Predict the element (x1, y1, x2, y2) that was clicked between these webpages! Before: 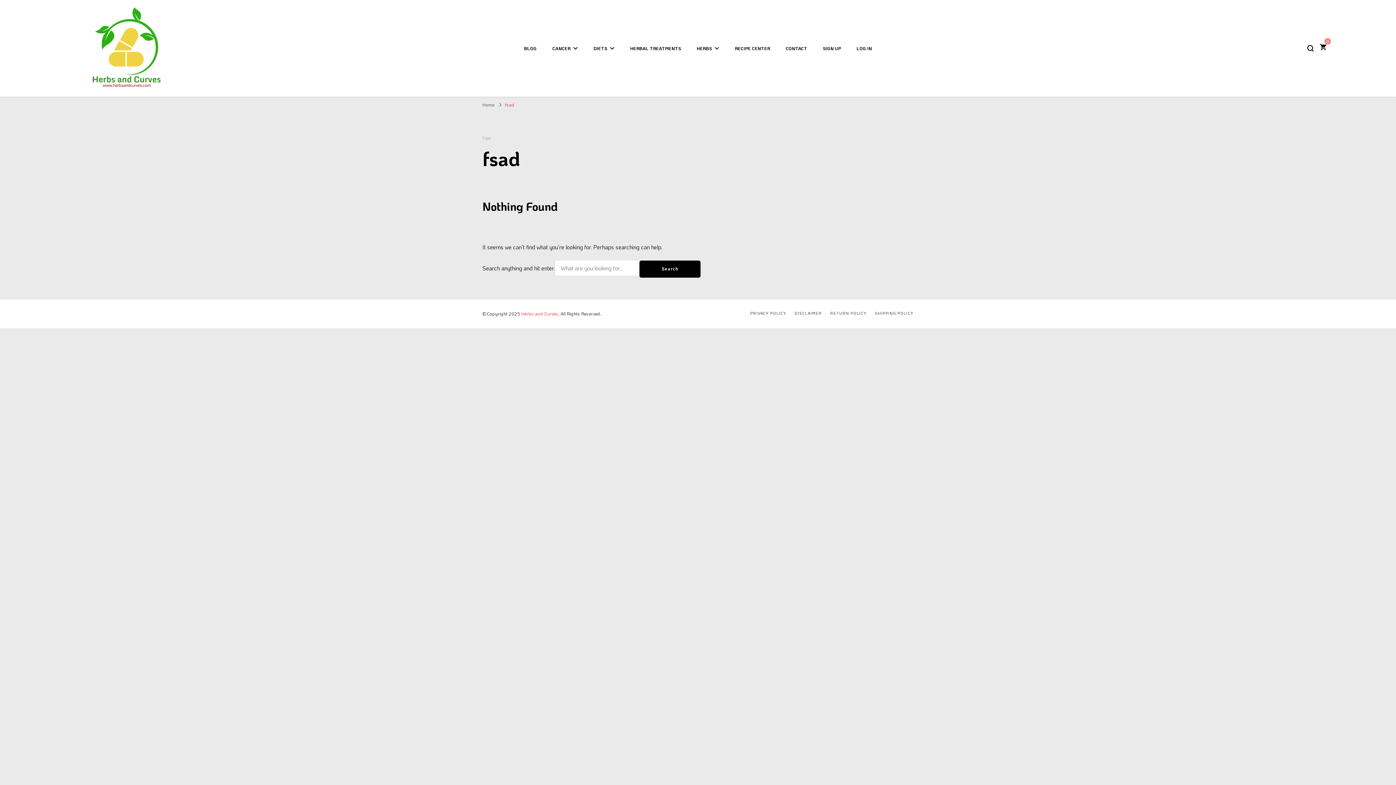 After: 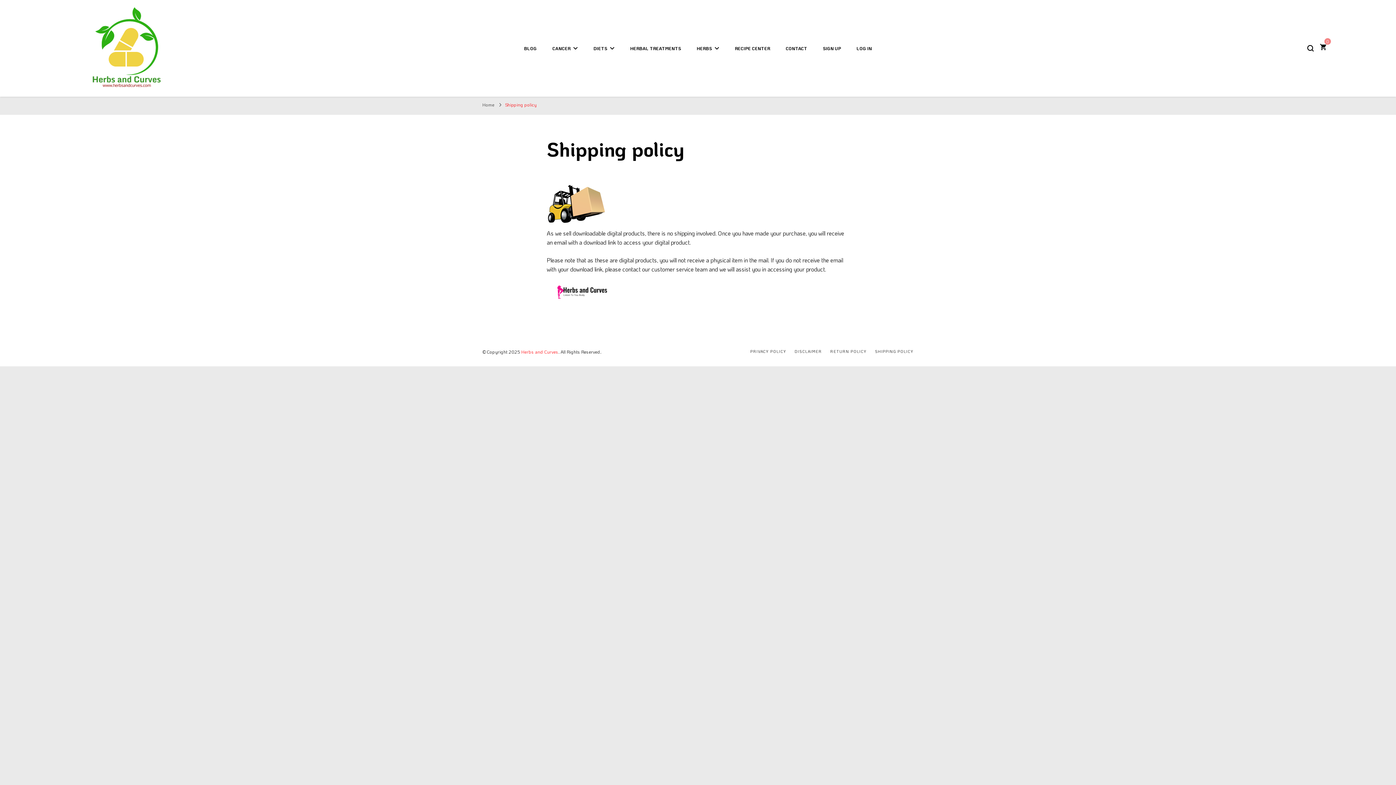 Action: label: SHIPPING POLICY bbox: (875, 311, 913, 316)